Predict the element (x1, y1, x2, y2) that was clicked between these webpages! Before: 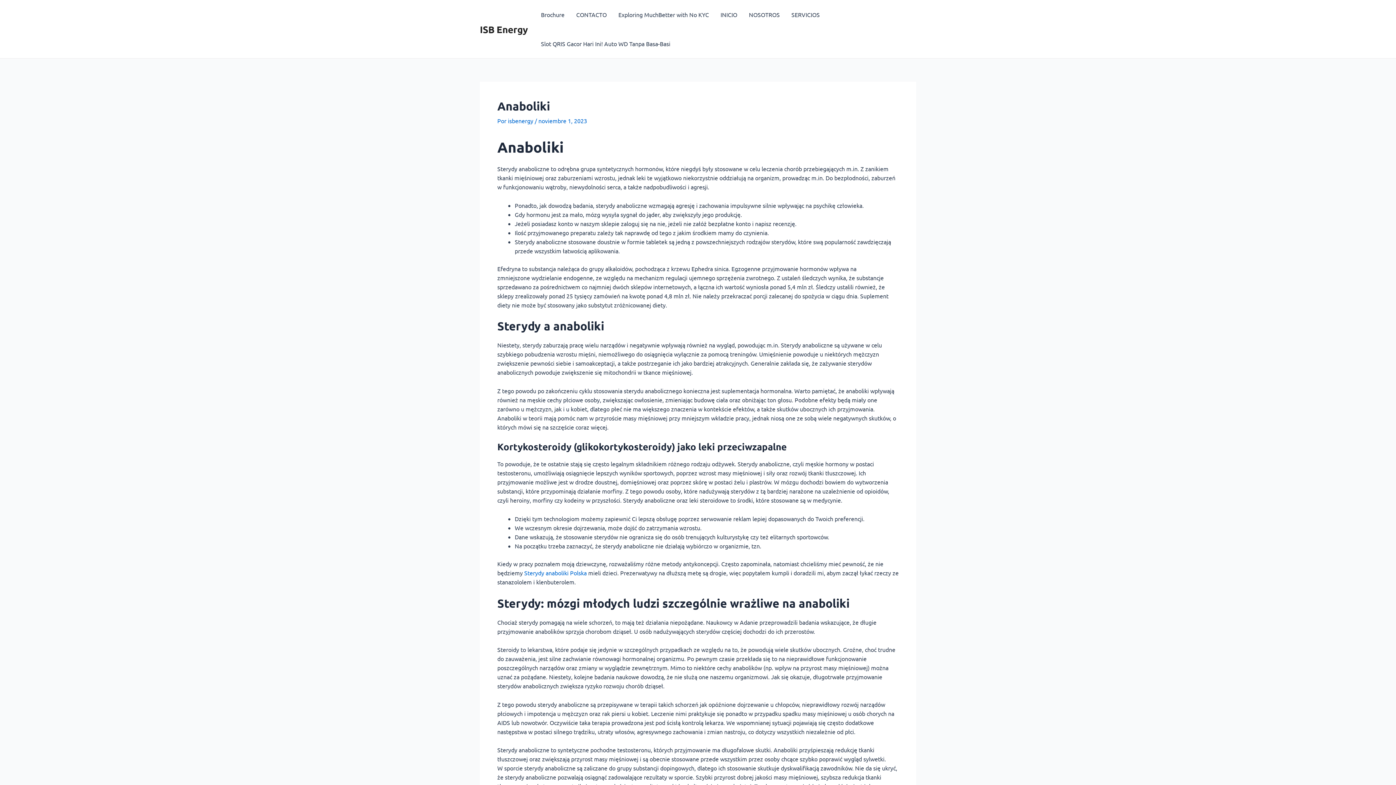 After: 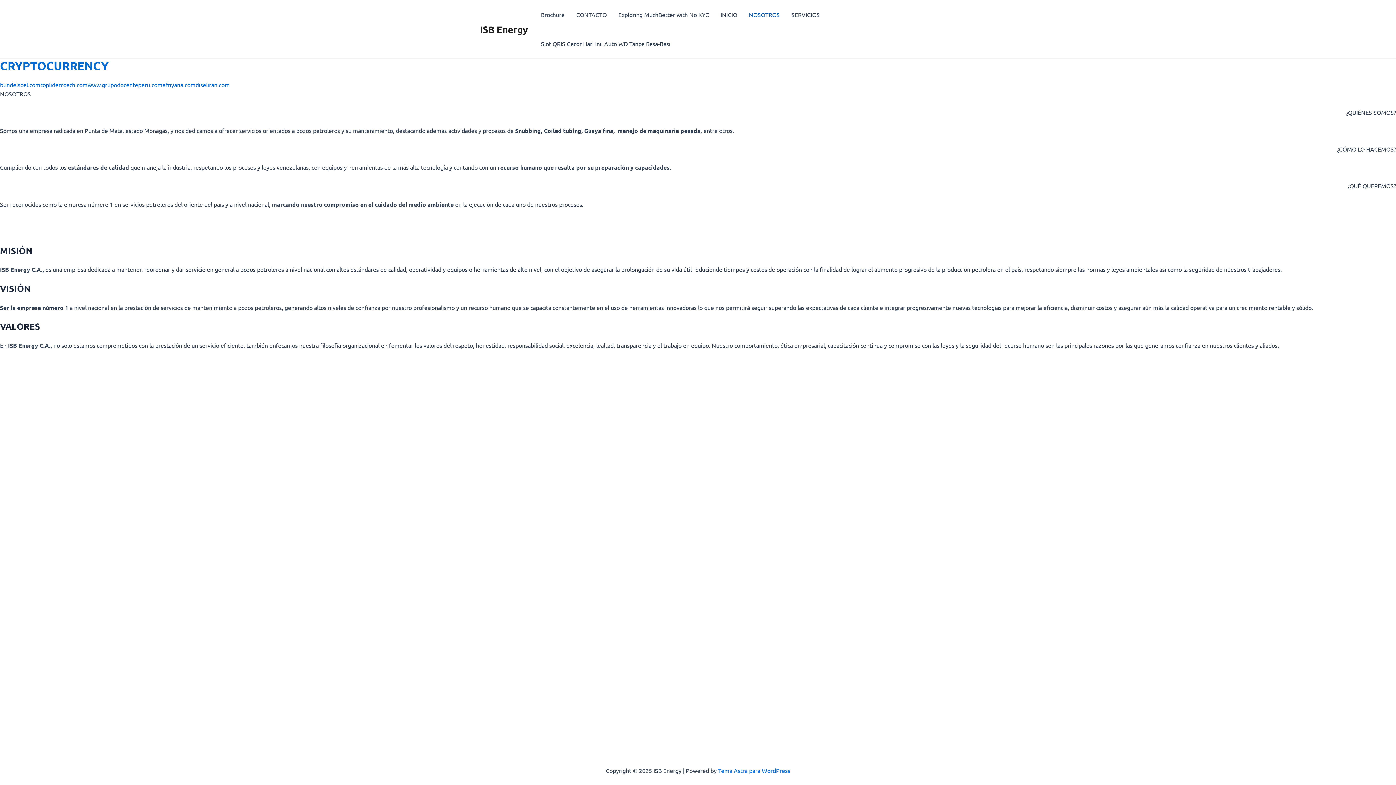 Action: label: NOSOTROS bbox: (743, 0, 785, 29)